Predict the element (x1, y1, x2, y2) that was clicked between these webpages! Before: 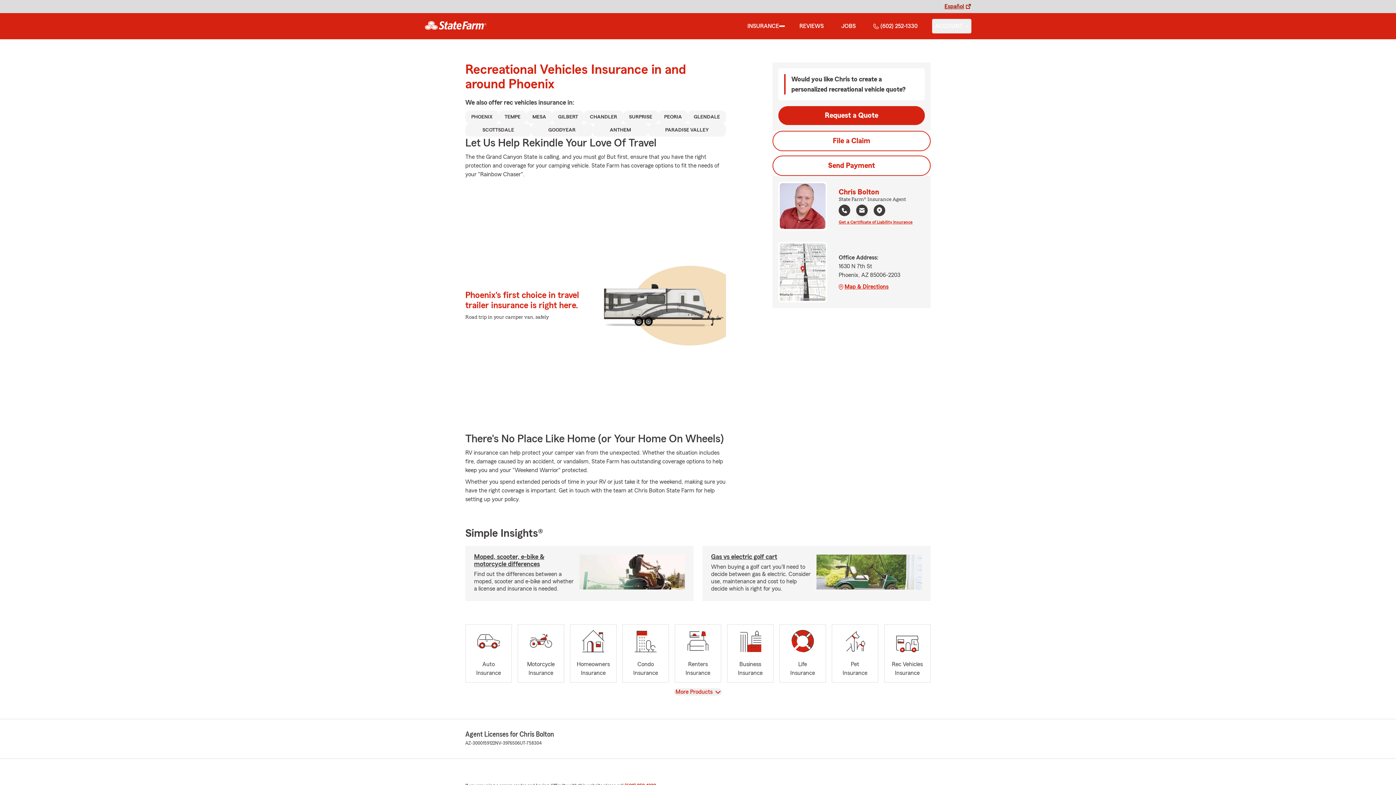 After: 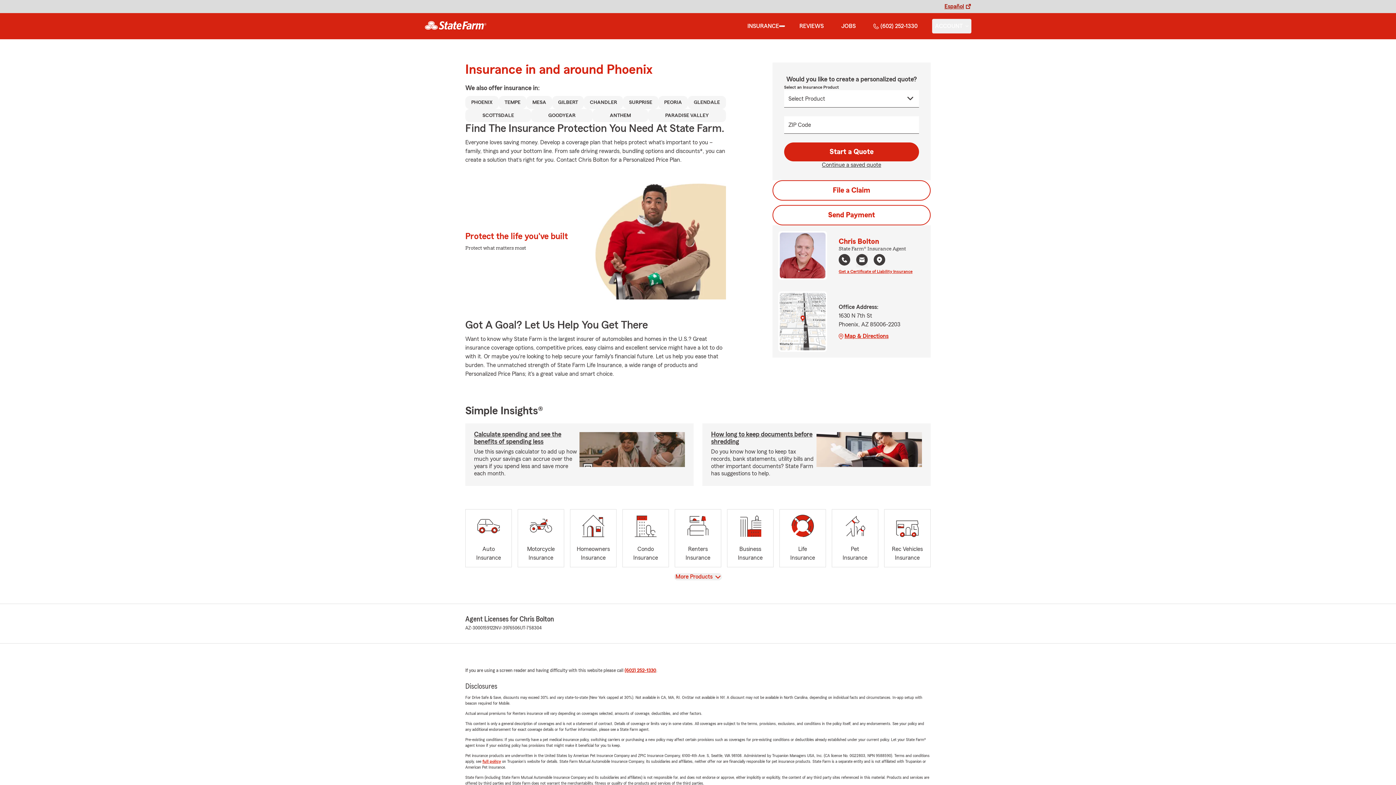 Action: label: INSURANCE bbox: (747, 21, 779, 30)